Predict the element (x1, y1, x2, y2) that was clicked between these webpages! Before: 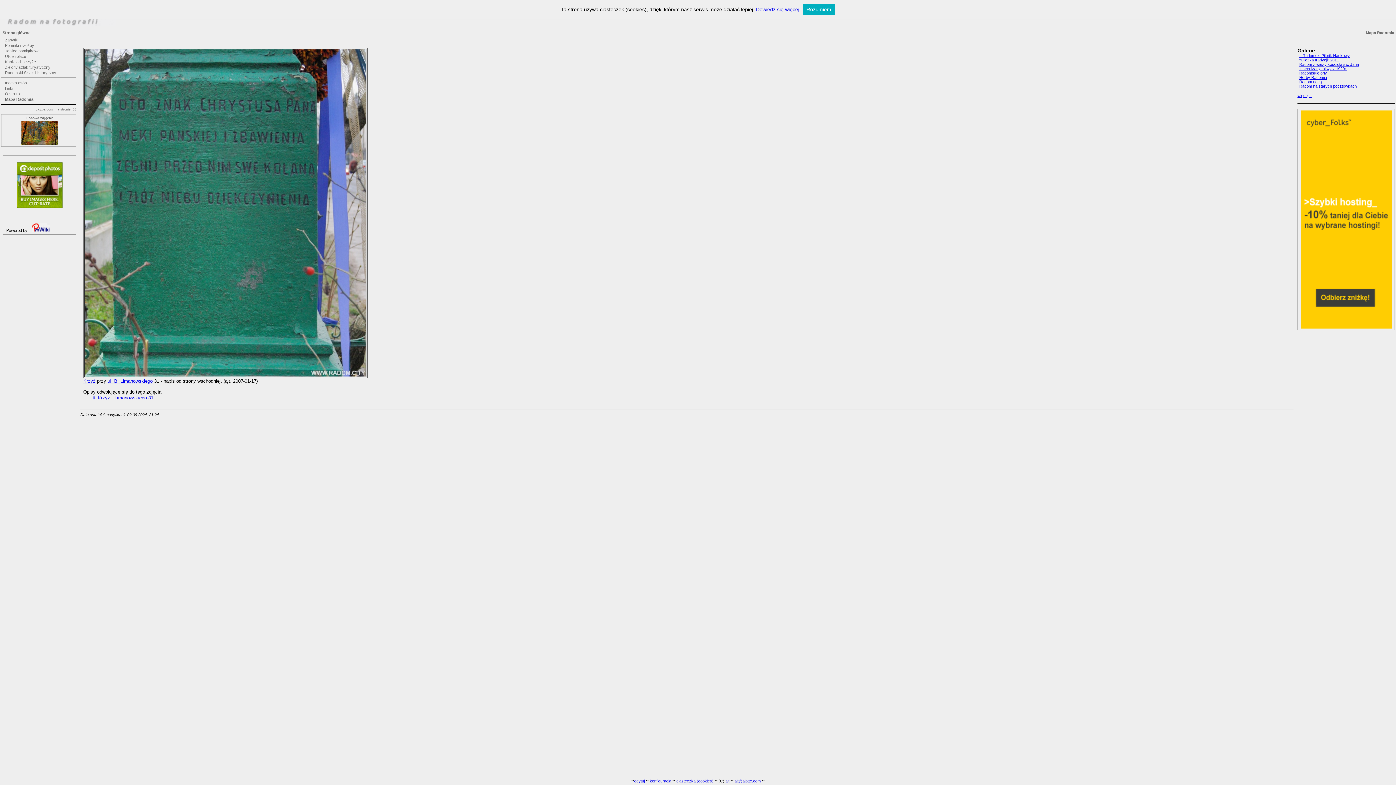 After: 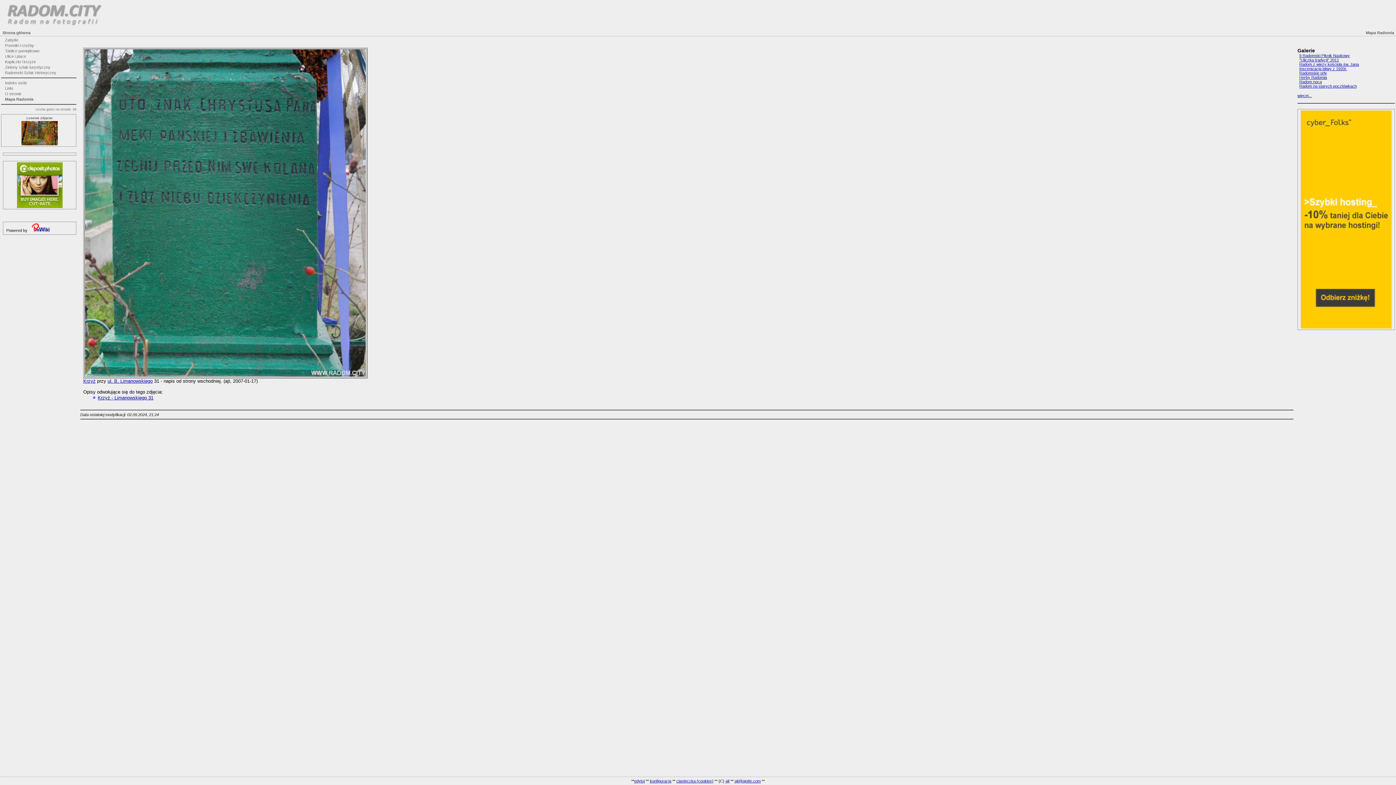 Action: bbox: (803, 3, 835, 15) label: Rozumiem